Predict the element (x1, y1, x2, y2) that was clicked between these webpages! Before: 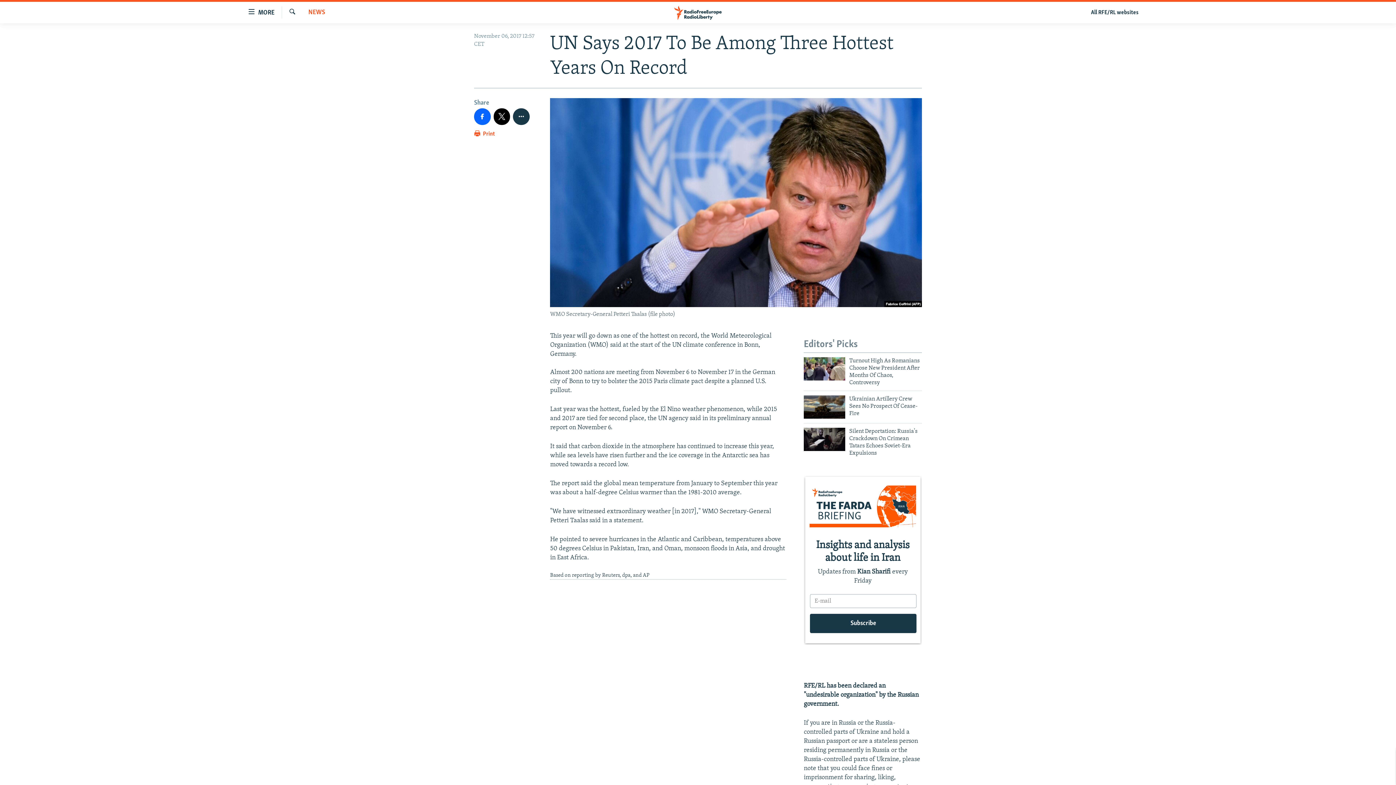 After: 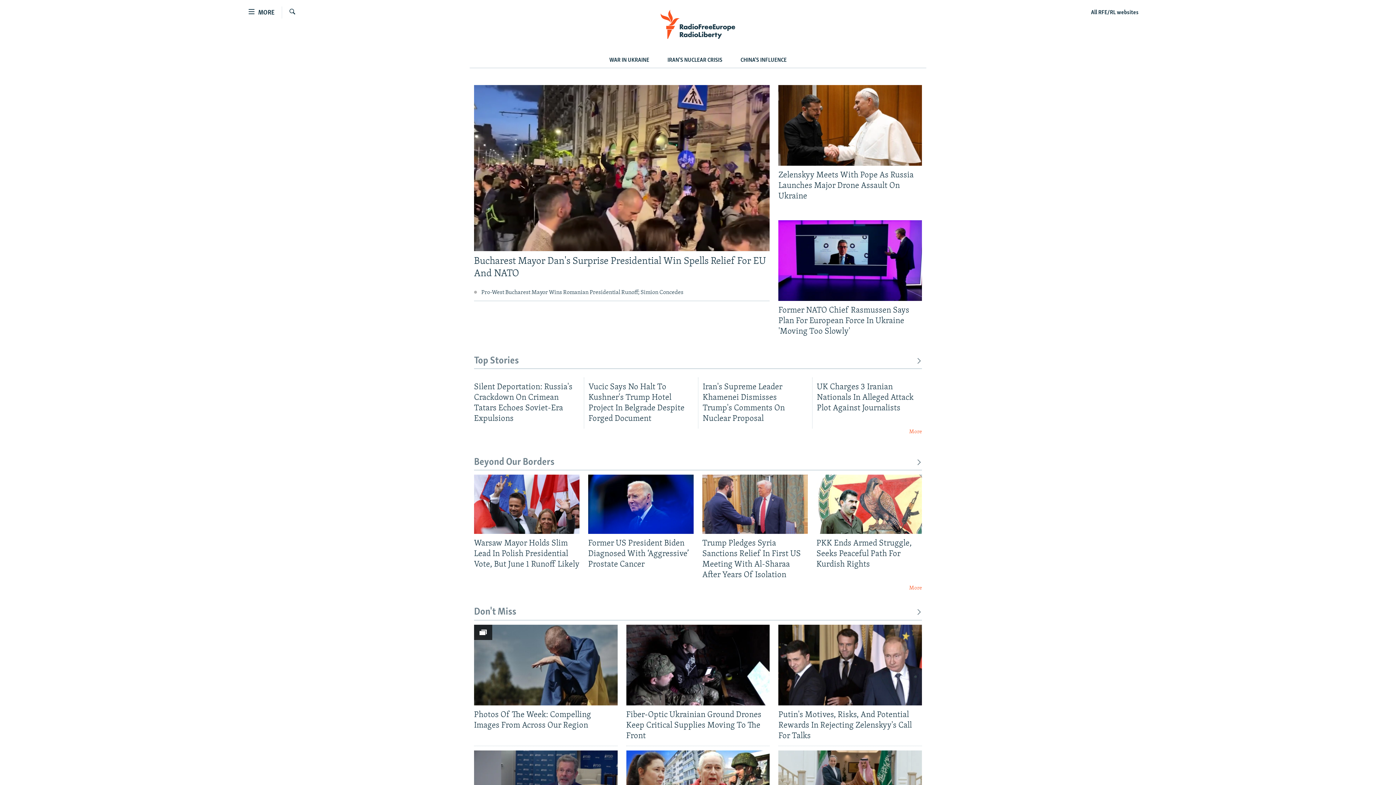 Action: bbox: (661, 5, 734, 19)